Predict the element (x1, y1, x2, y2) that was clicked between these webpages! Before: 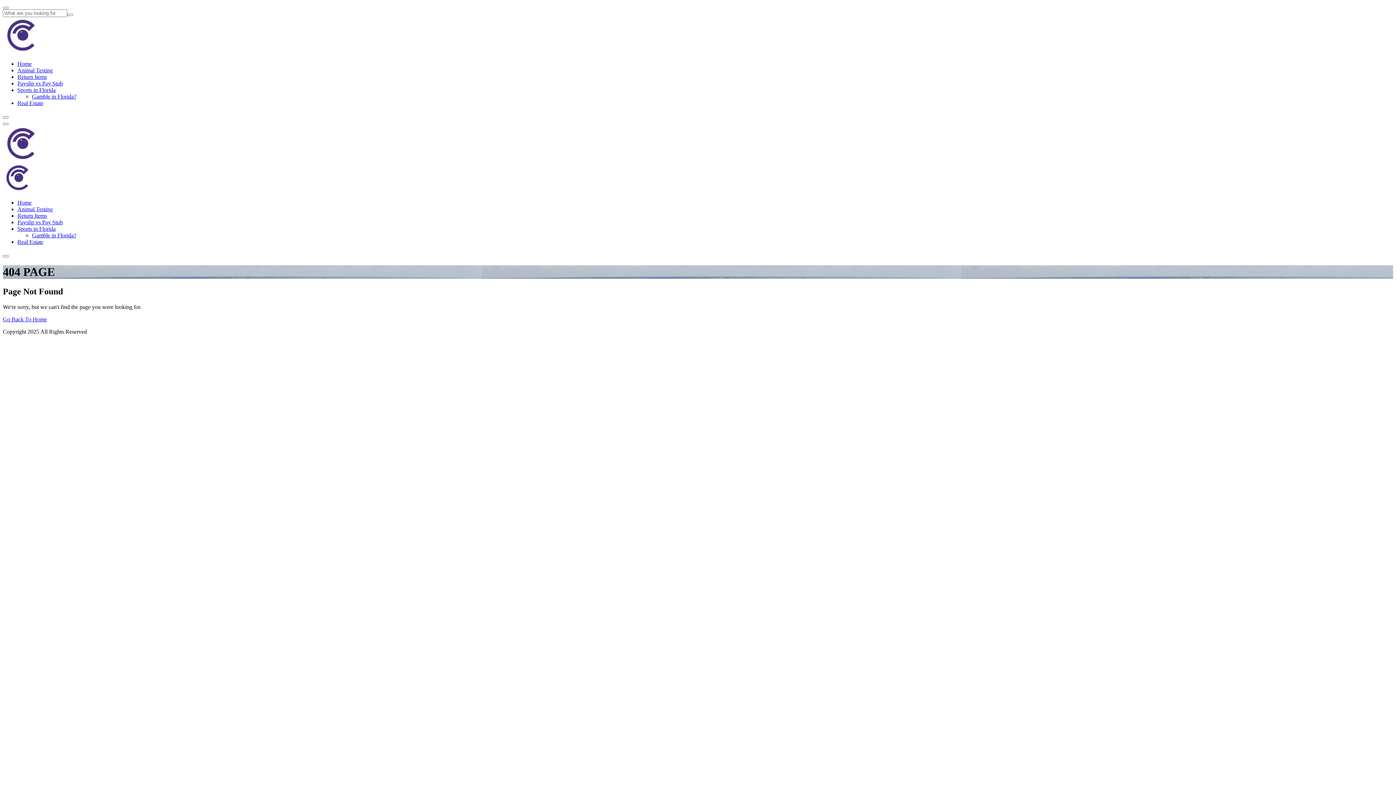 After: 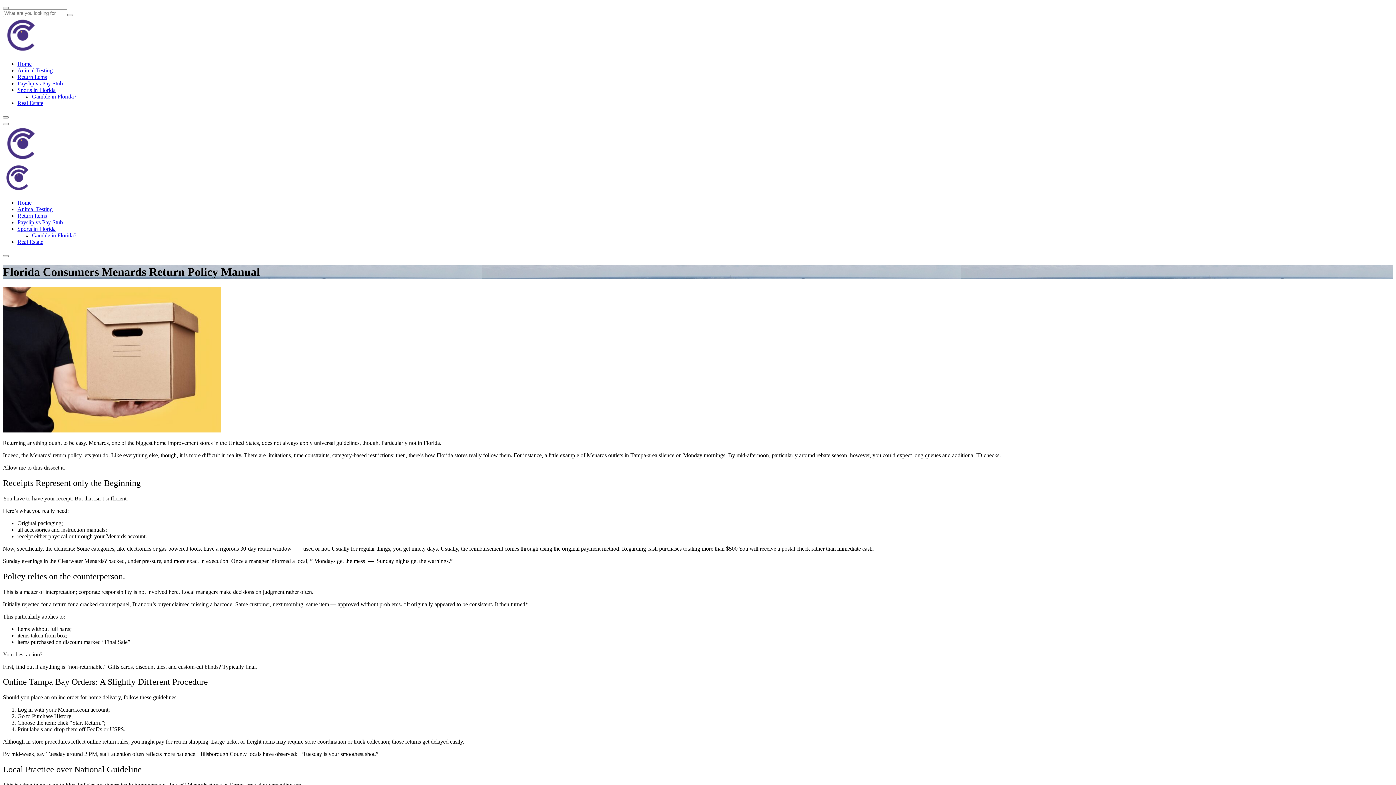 Action: bbox: (17, 73, 46, 80) label: Return Items